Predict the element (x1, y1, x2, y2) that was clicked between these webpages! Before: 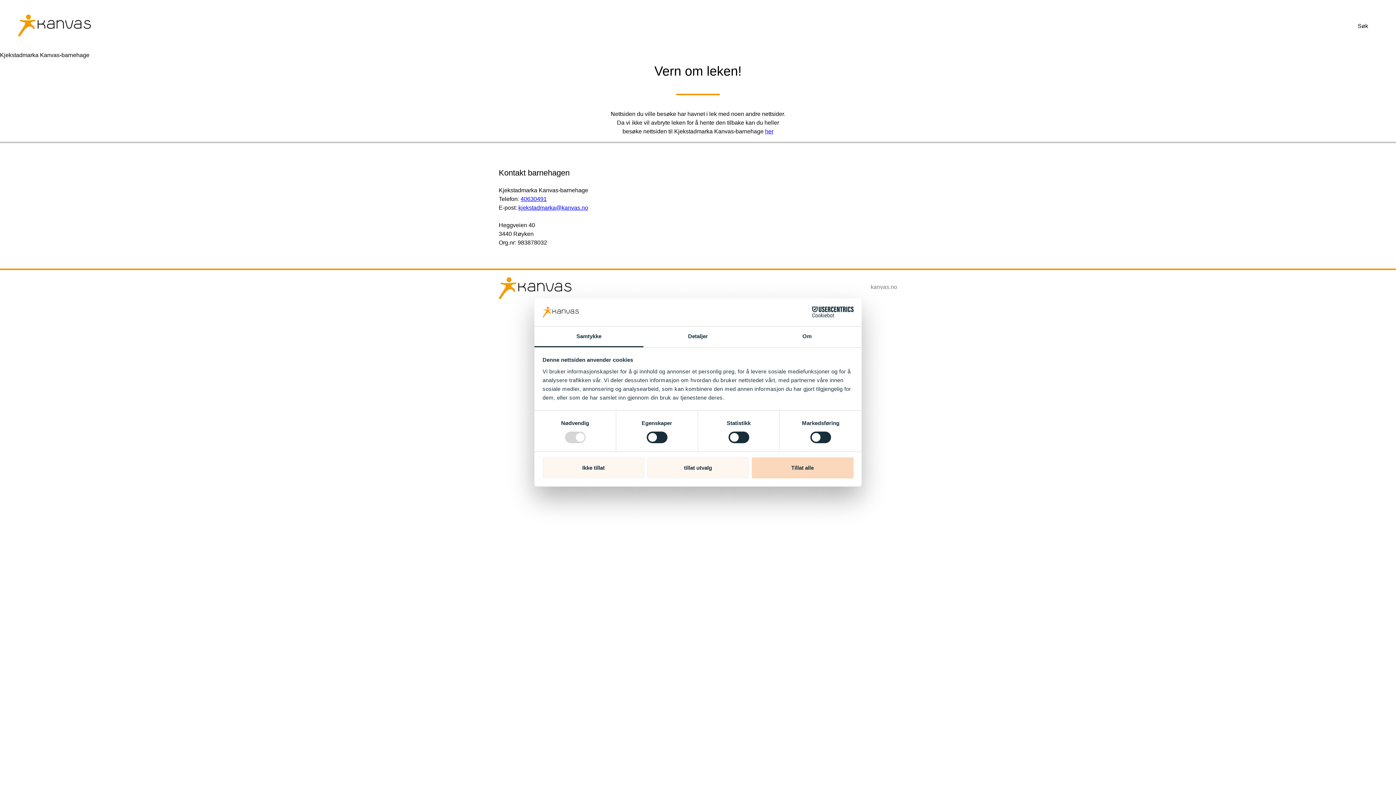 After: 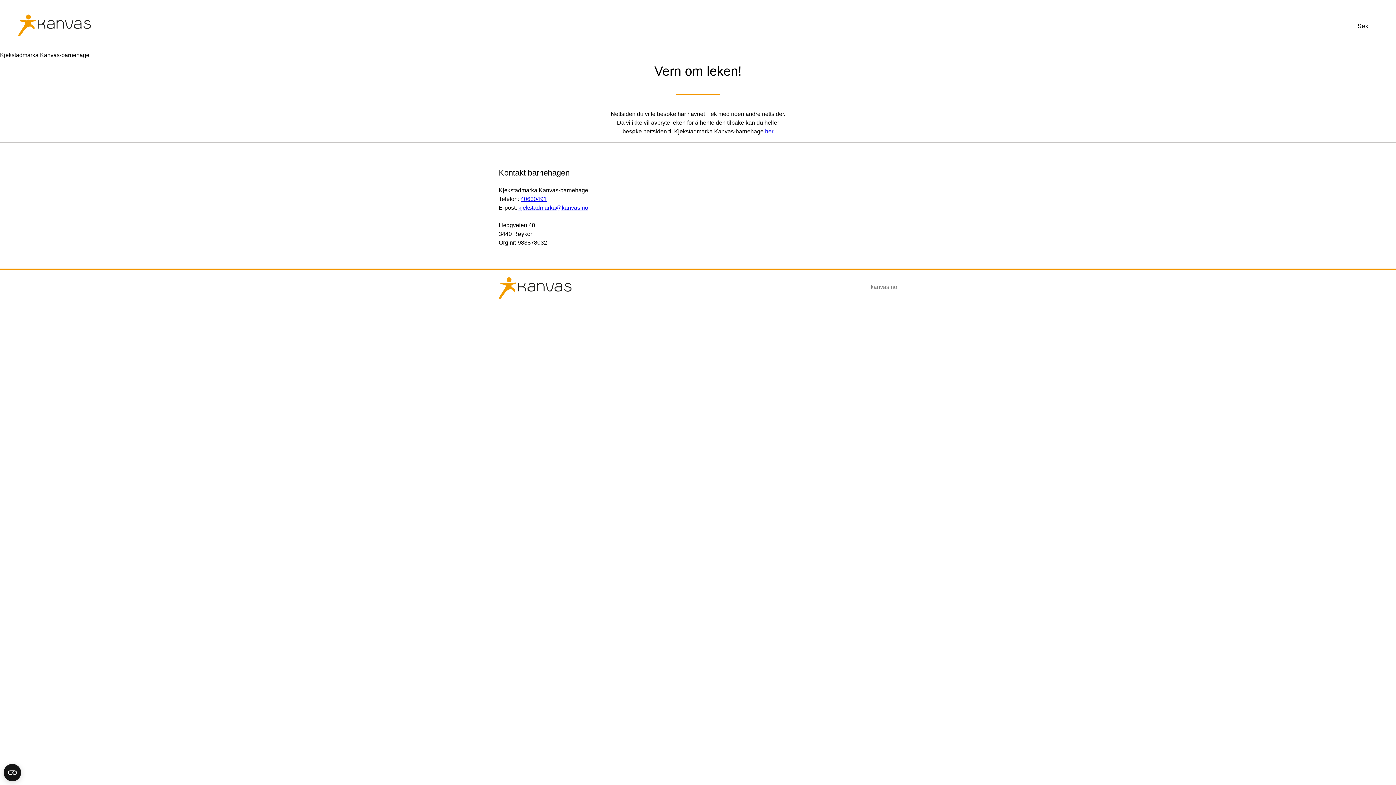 Action: bbox: (542, 457, 644, 478) label: Ikke tillat